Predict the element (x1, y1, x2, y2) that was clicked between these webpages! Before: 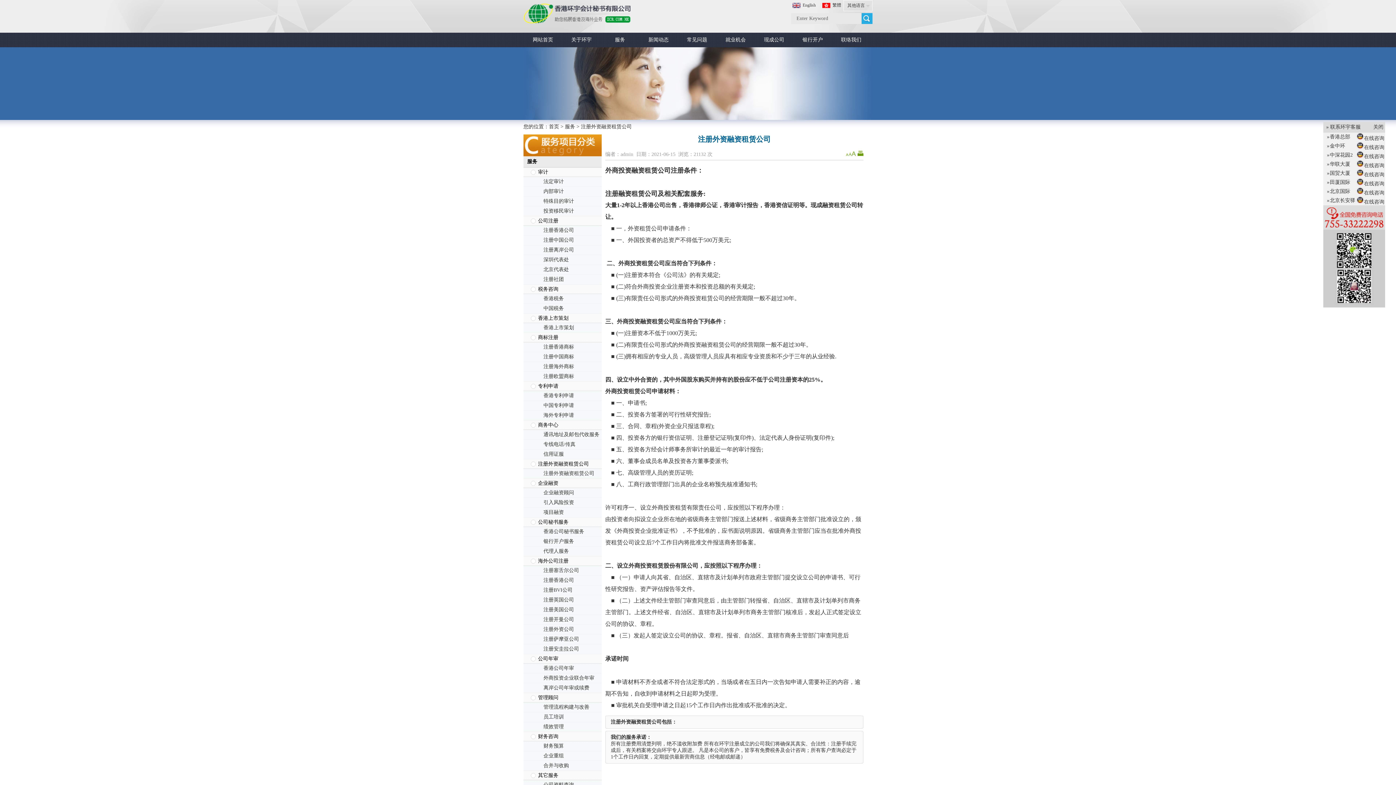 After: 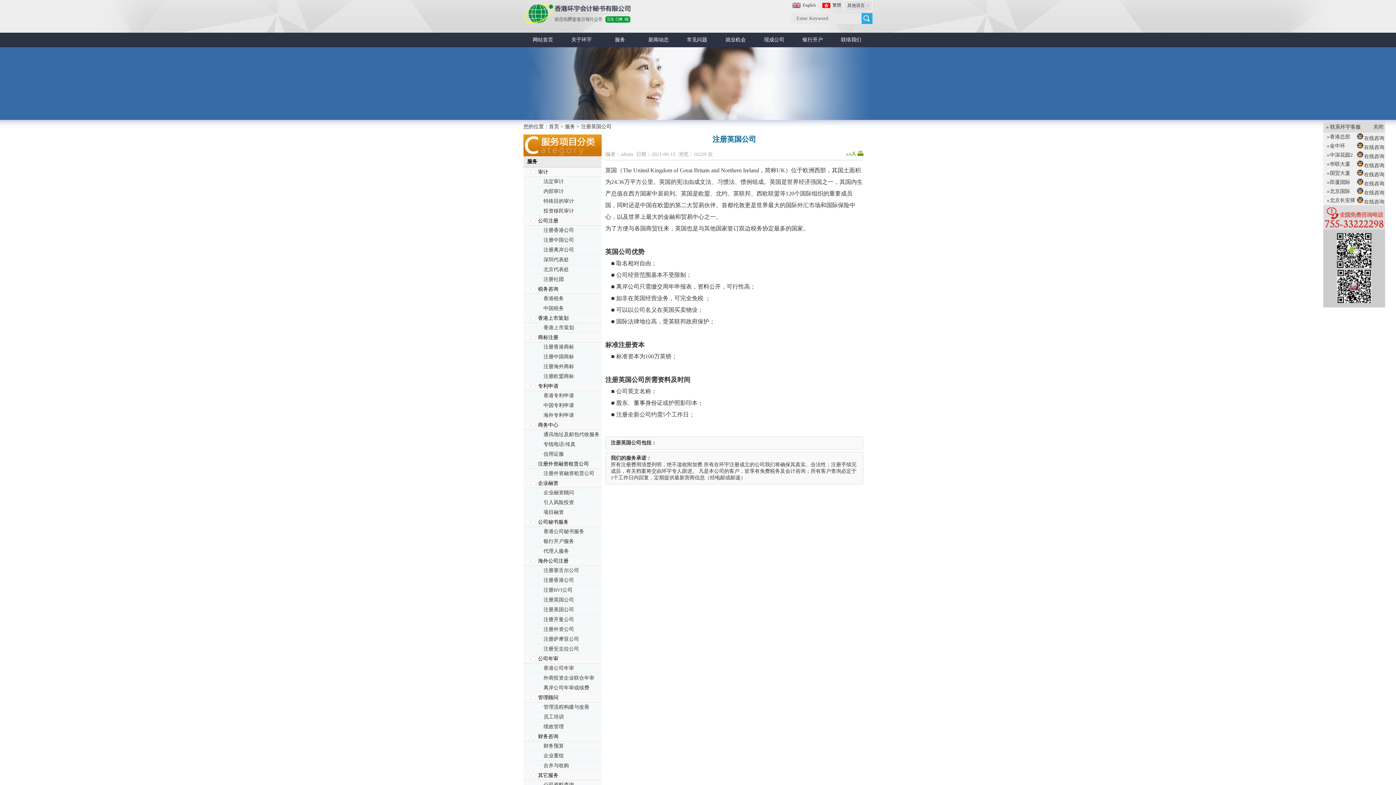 Action: bbox: (543, 597, 574, 602) label: 注册英国公司